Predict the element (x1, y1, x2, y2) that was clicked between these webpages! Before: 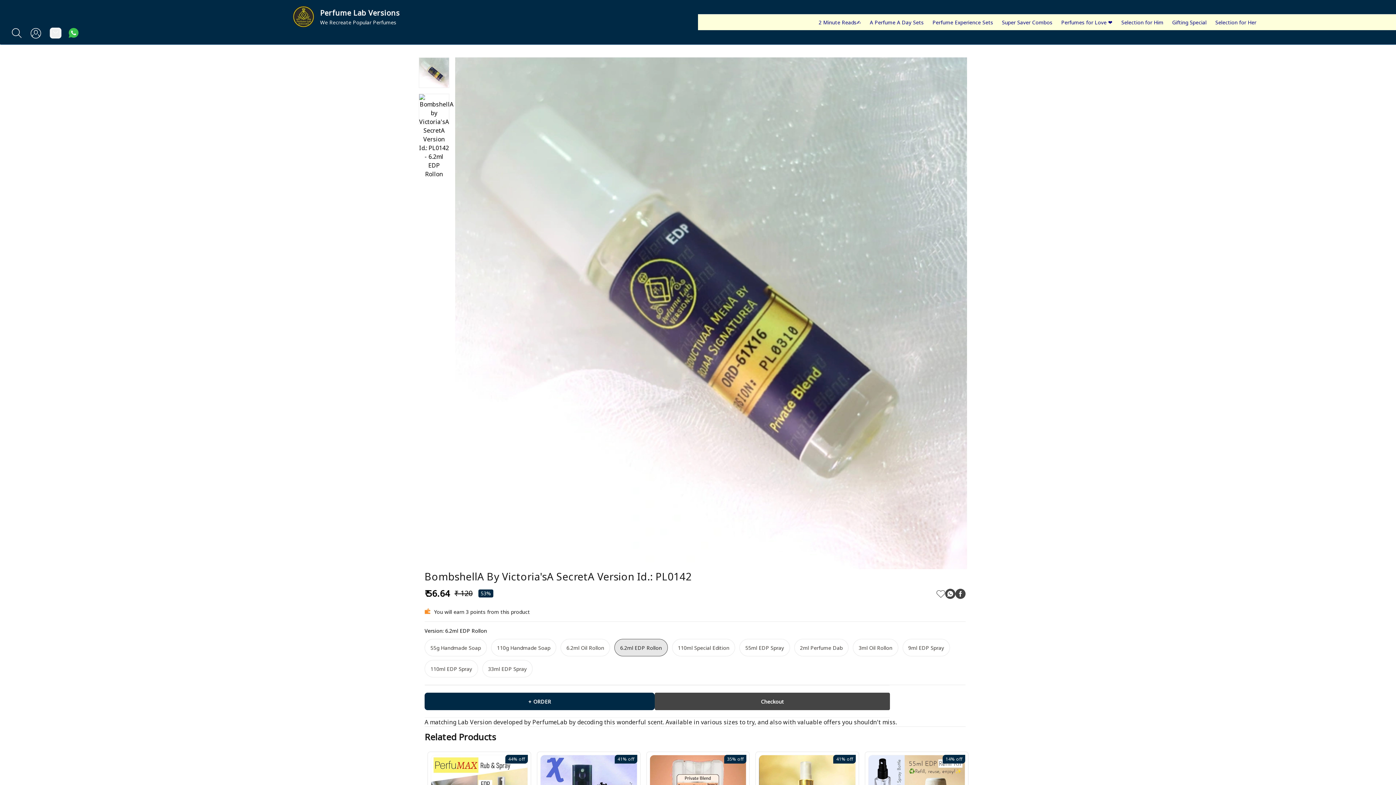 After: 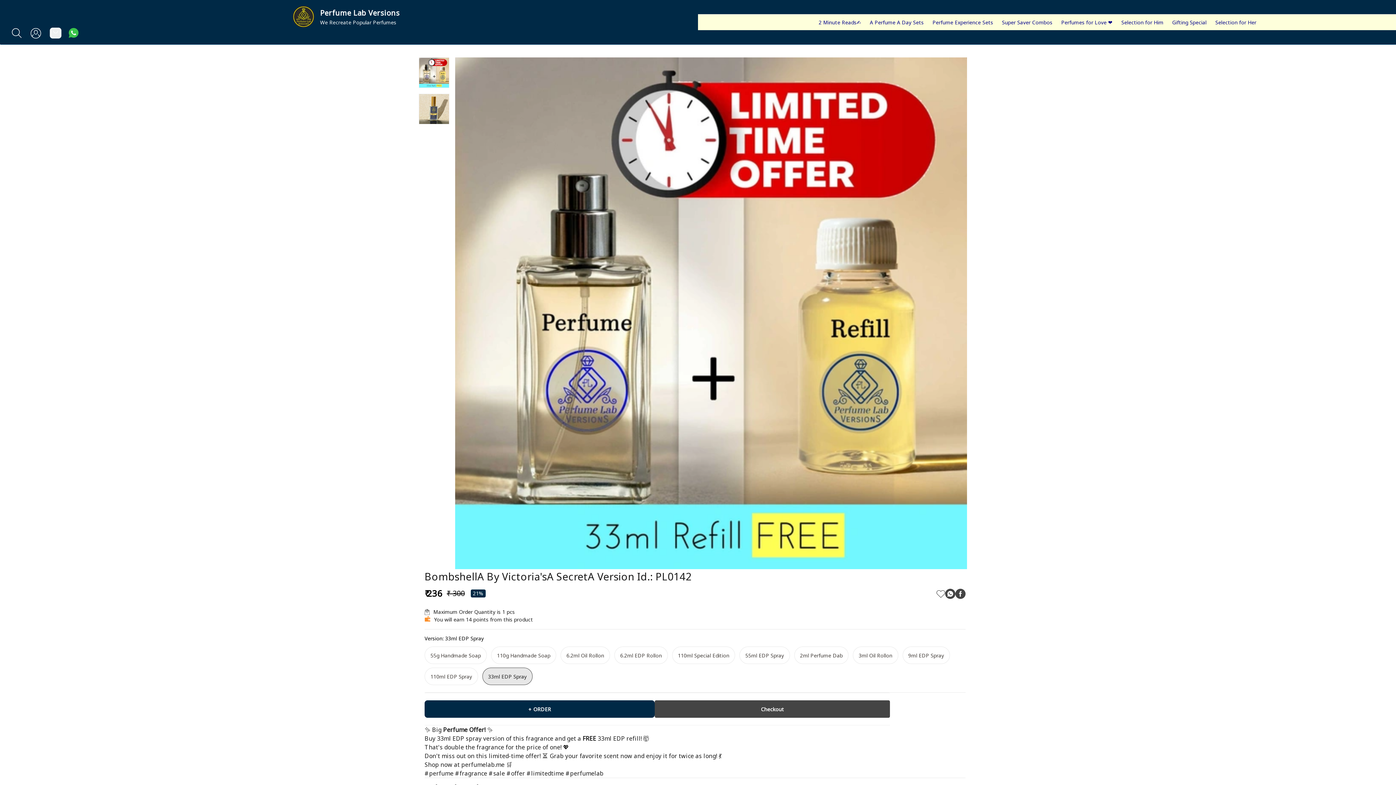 Action: label: 33ml EDP Spray bbox: (482, 660, 532, 677)